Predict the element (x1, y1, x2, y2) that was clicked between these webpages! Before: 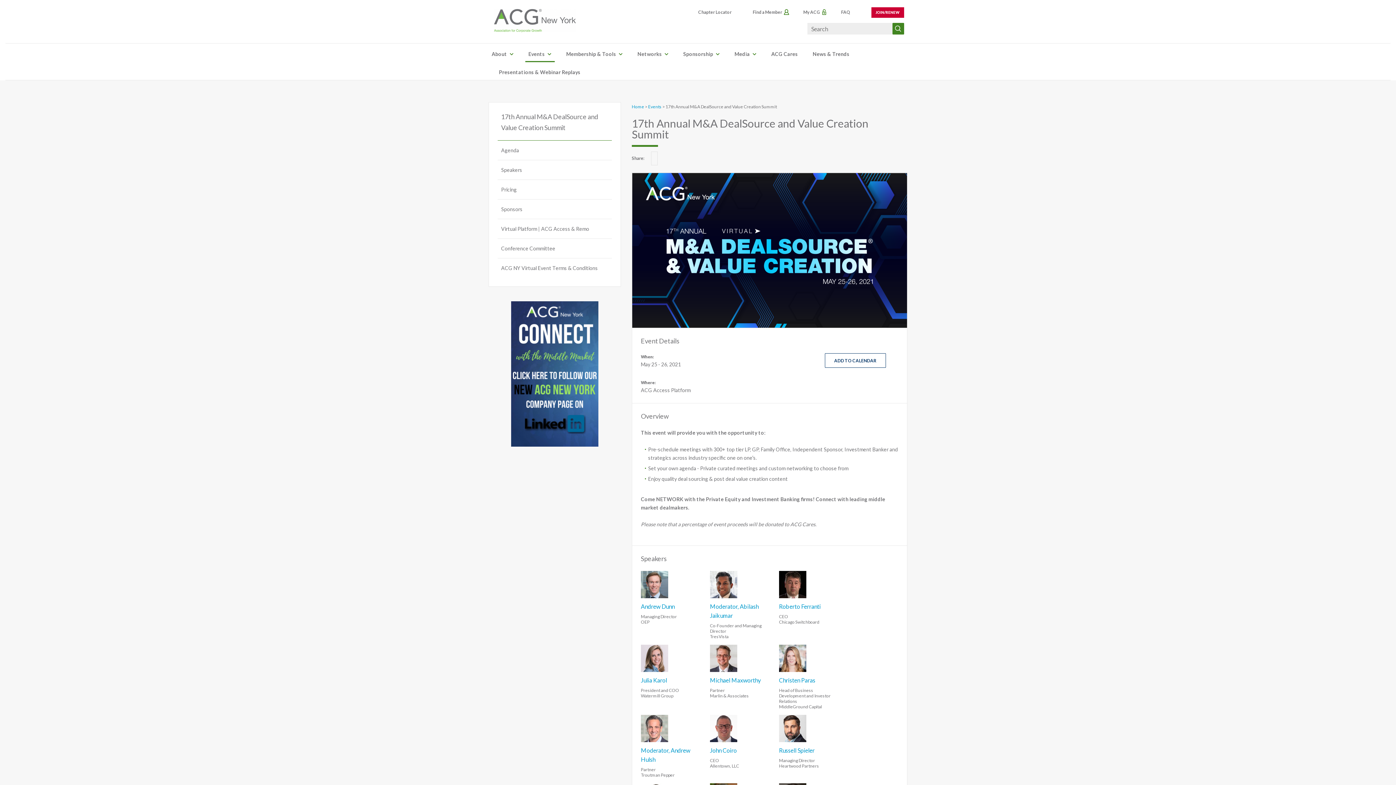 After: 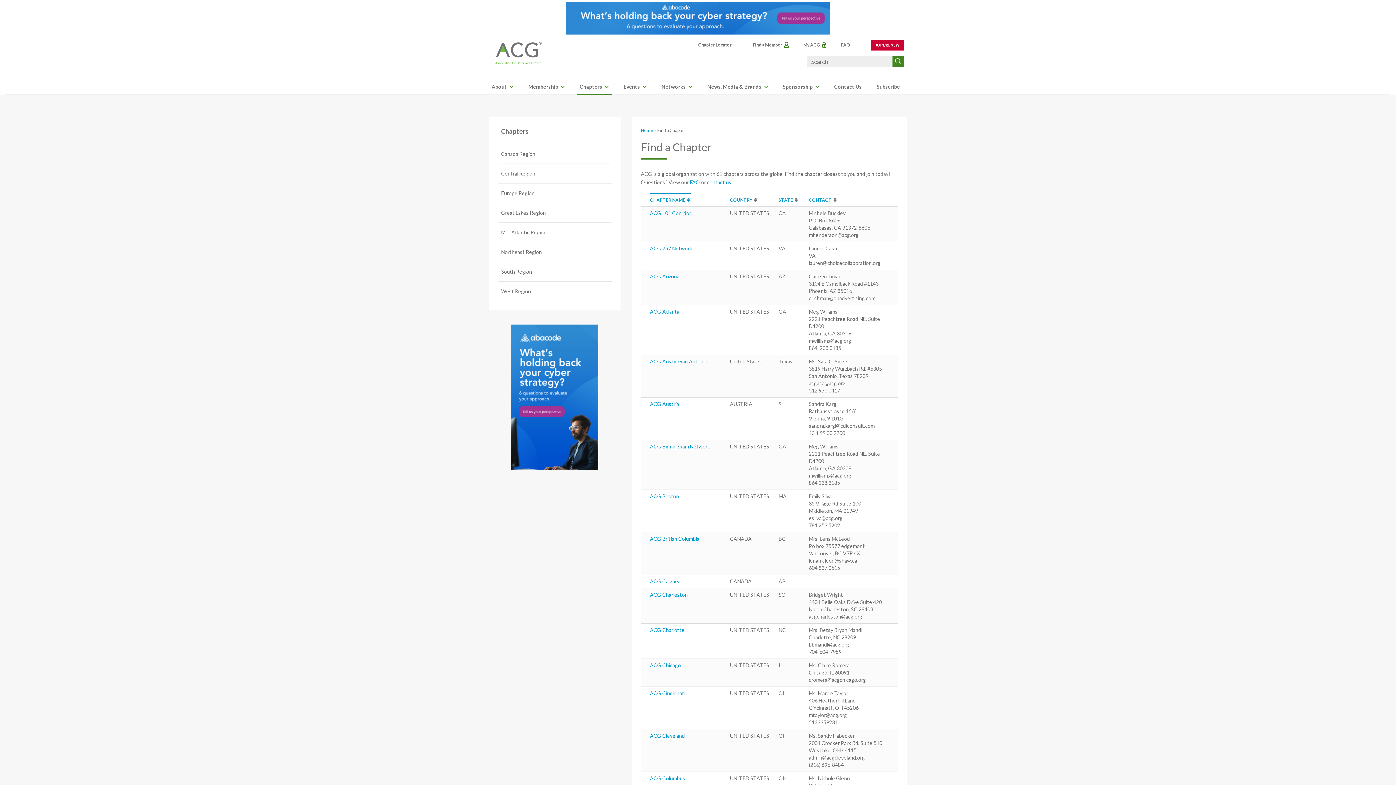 Action: bbox: (698, 9, 739, 14) label: Chapter Locator